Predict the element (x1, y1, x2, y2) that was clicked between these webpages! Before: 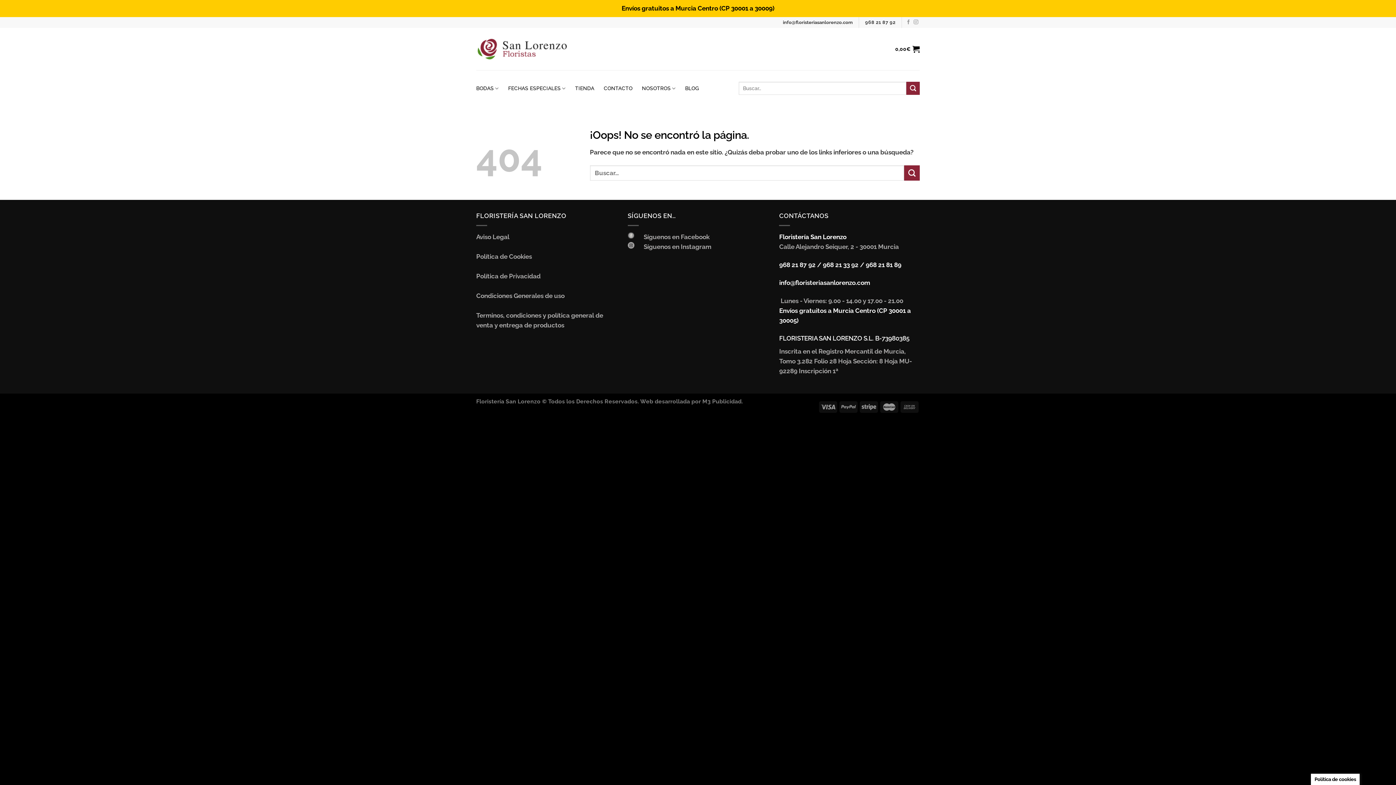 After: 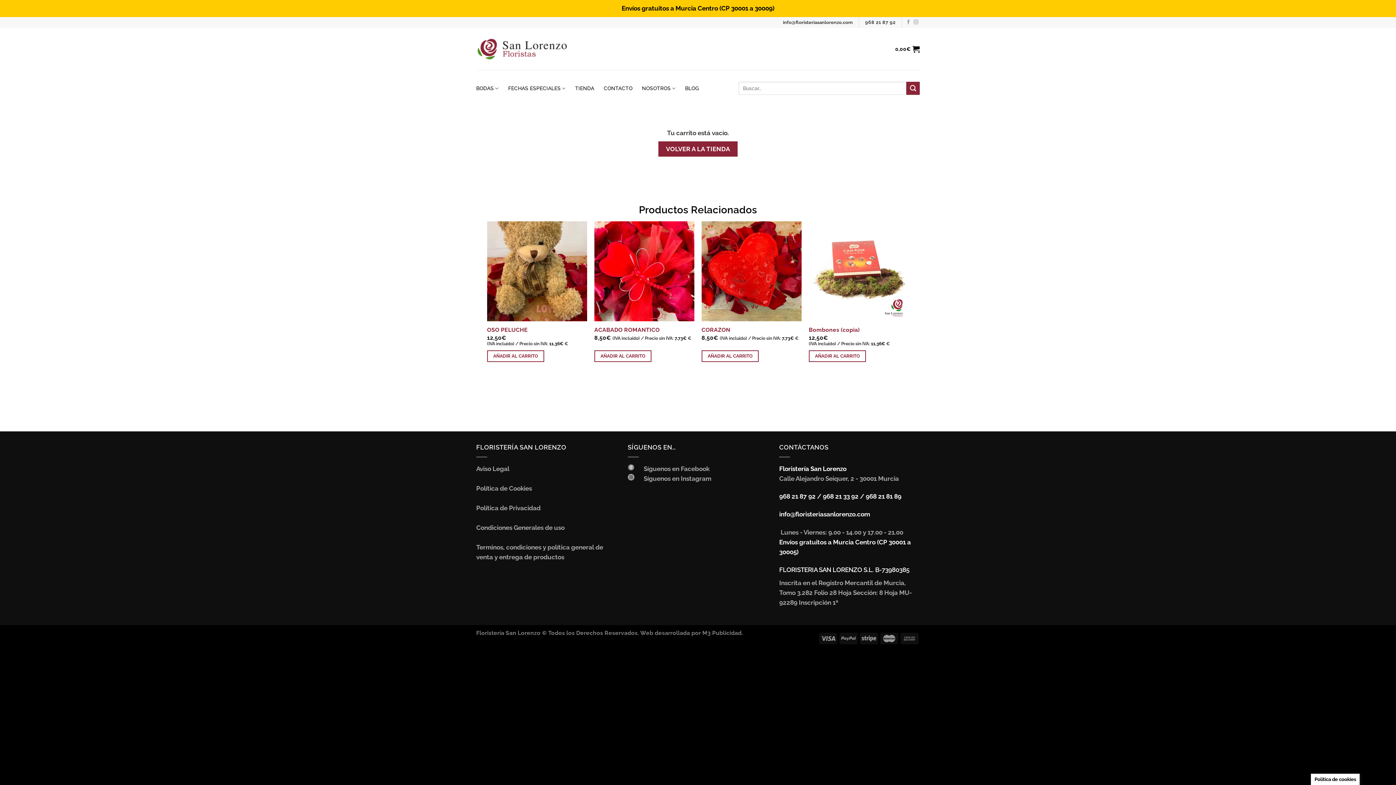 Action: label: 0,00€ bbox: (895, 41, 920, 57)